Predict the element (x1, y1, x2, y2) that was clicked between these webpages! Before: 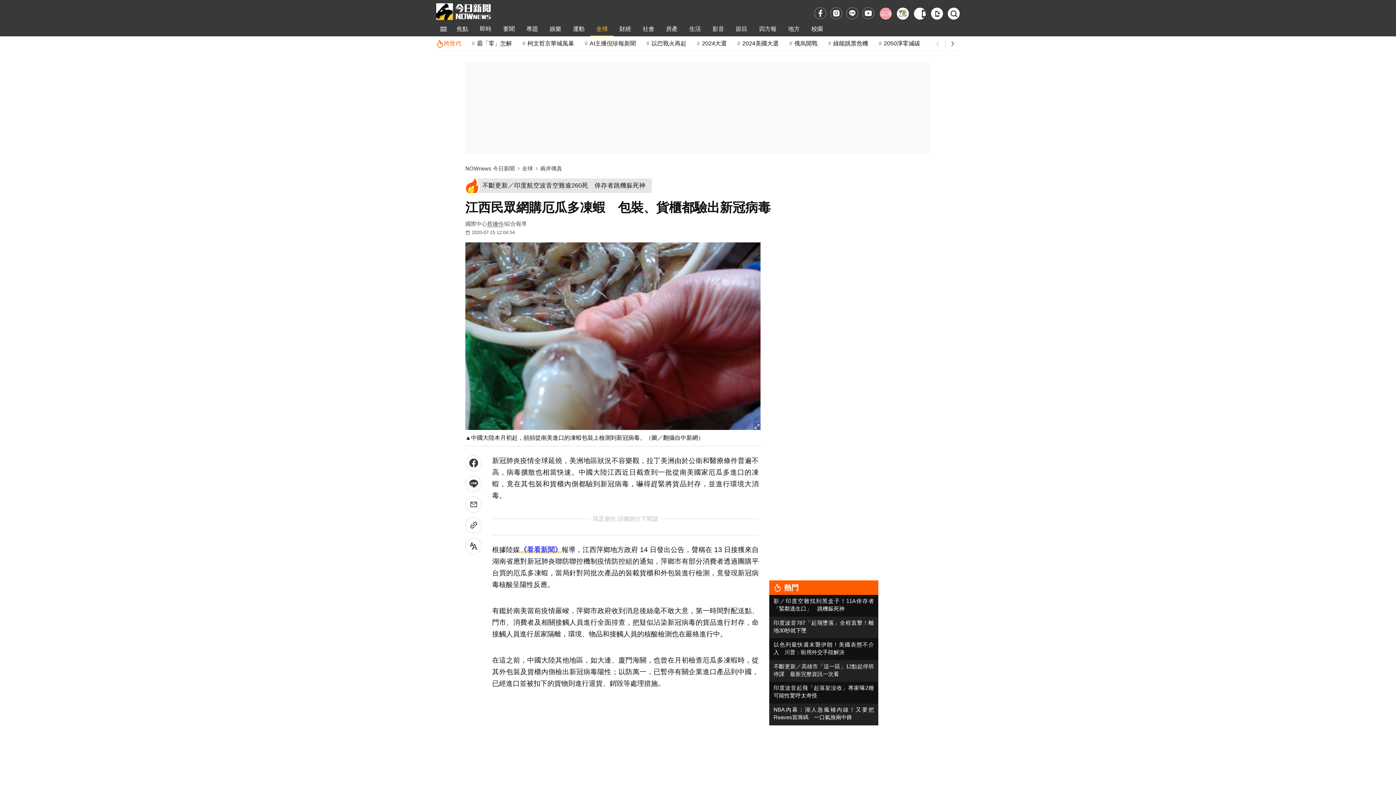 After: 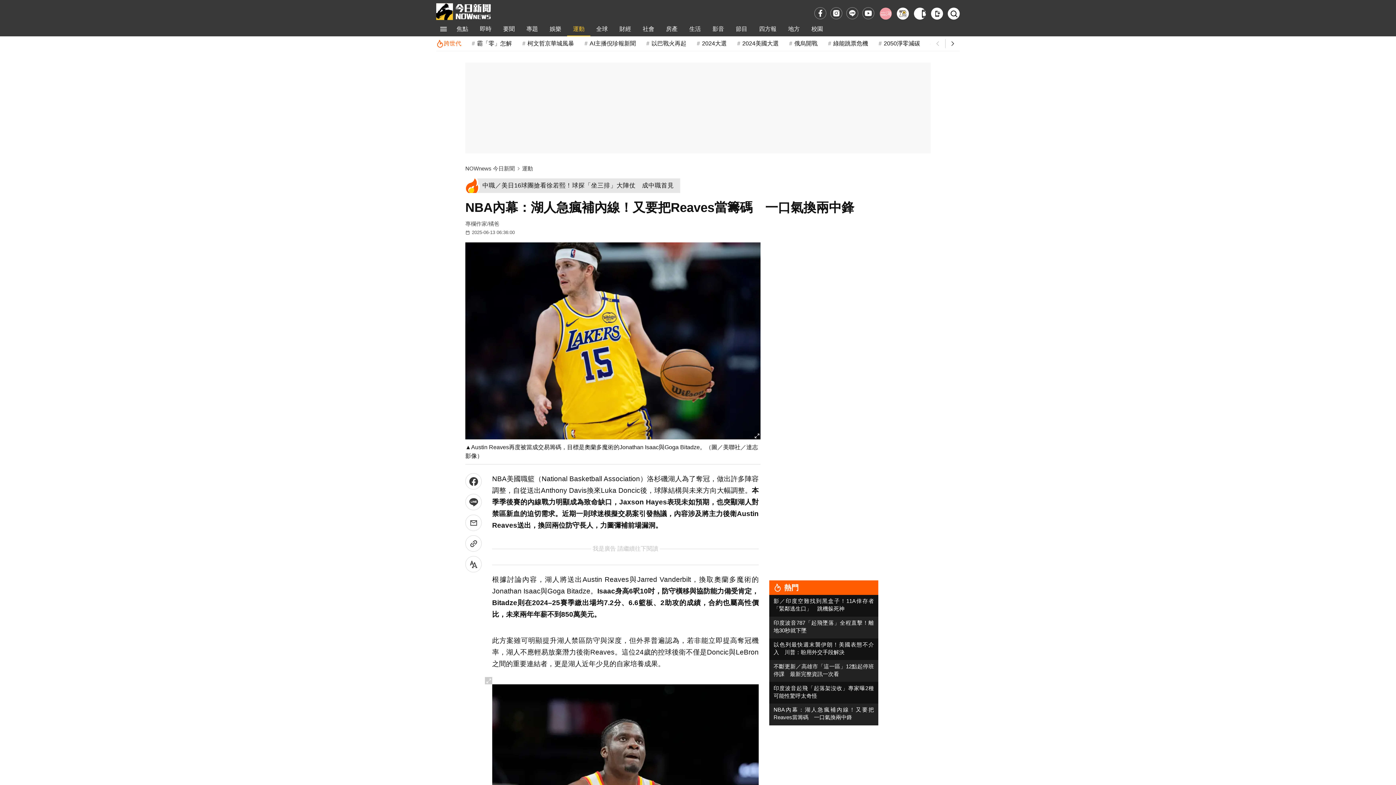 Action: label: NBA內幕：湖人急瘋補內線！又要把Reaves當籌碼　一口氣換兩中鋒 bbox: (773, 706, 874, 721)